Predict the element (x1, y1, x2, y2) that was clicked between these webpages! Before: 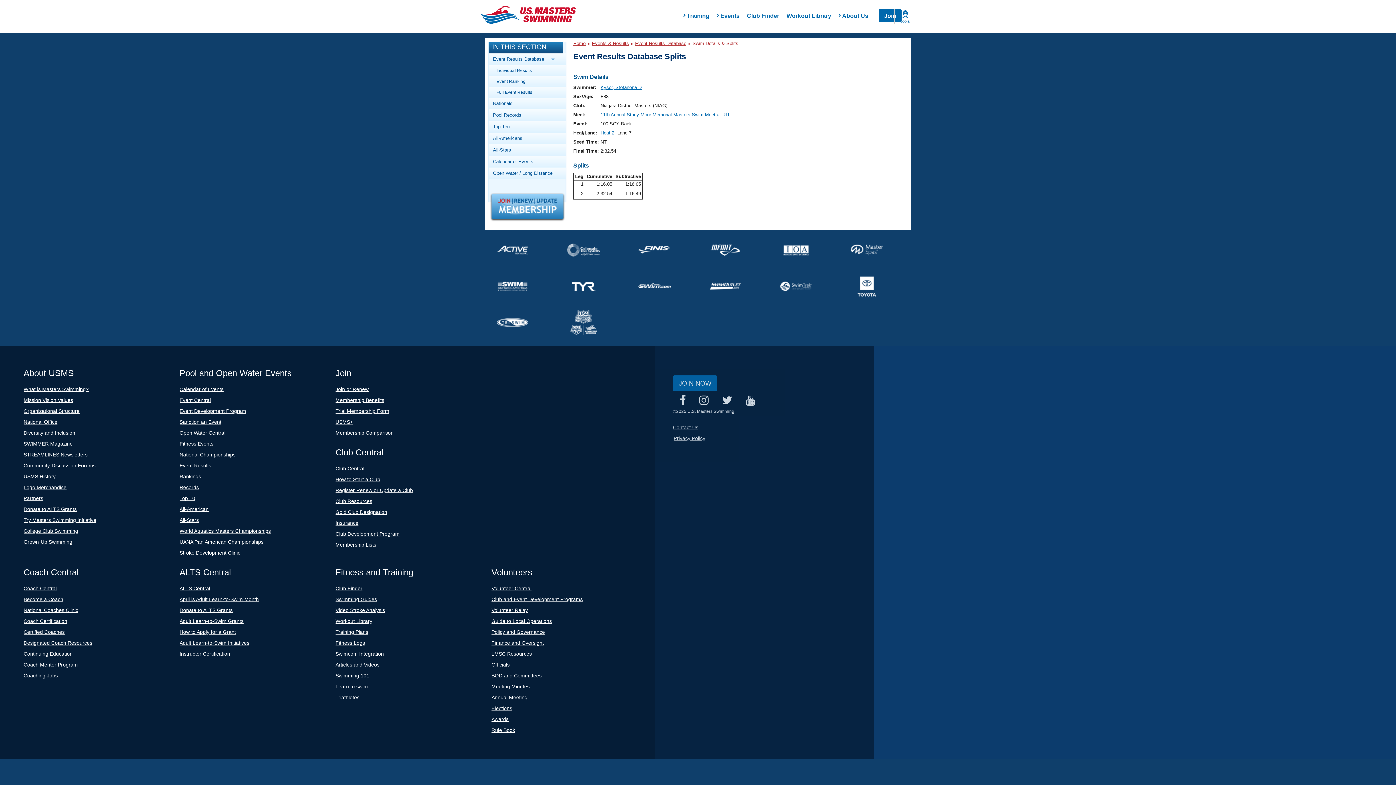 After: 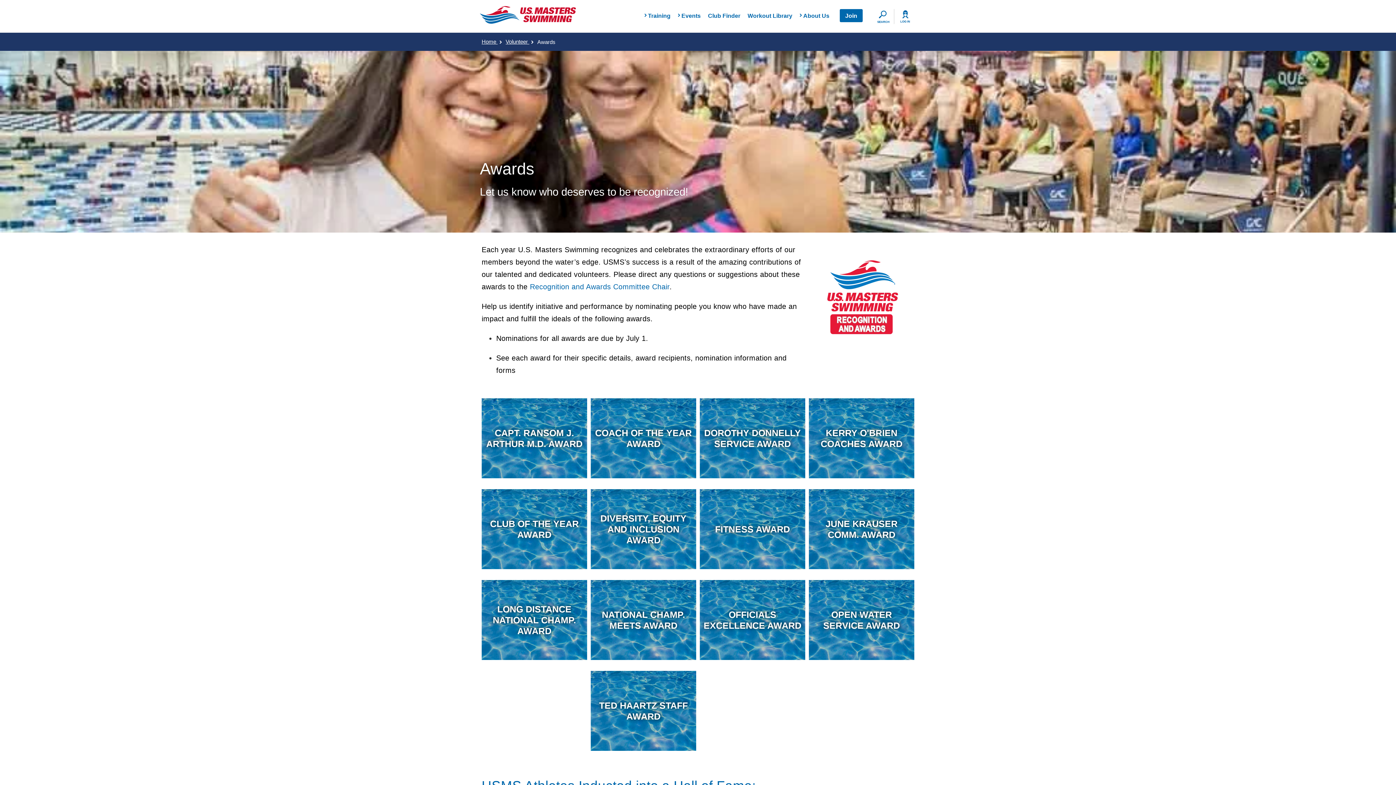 Action: bbox: (491, 716, 508, 722) label: Awards